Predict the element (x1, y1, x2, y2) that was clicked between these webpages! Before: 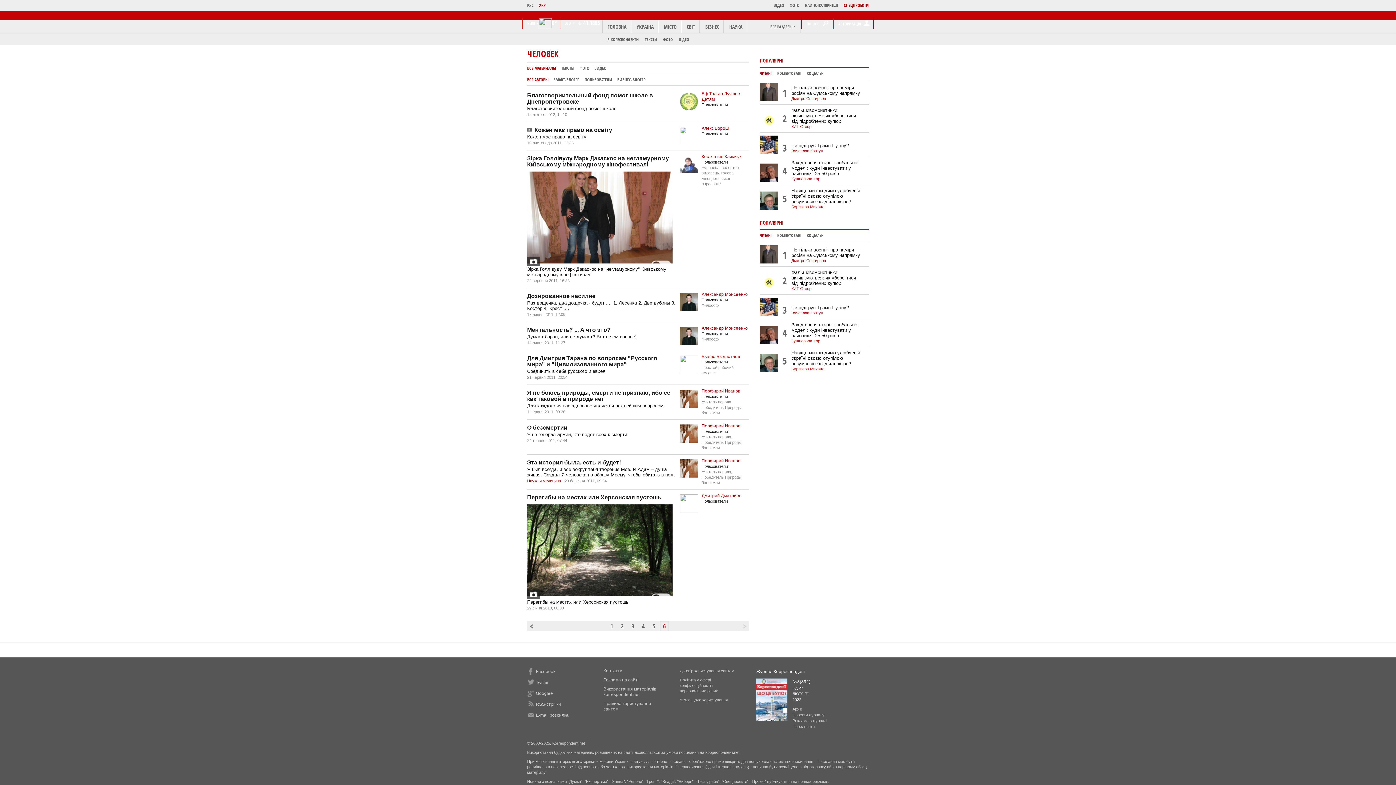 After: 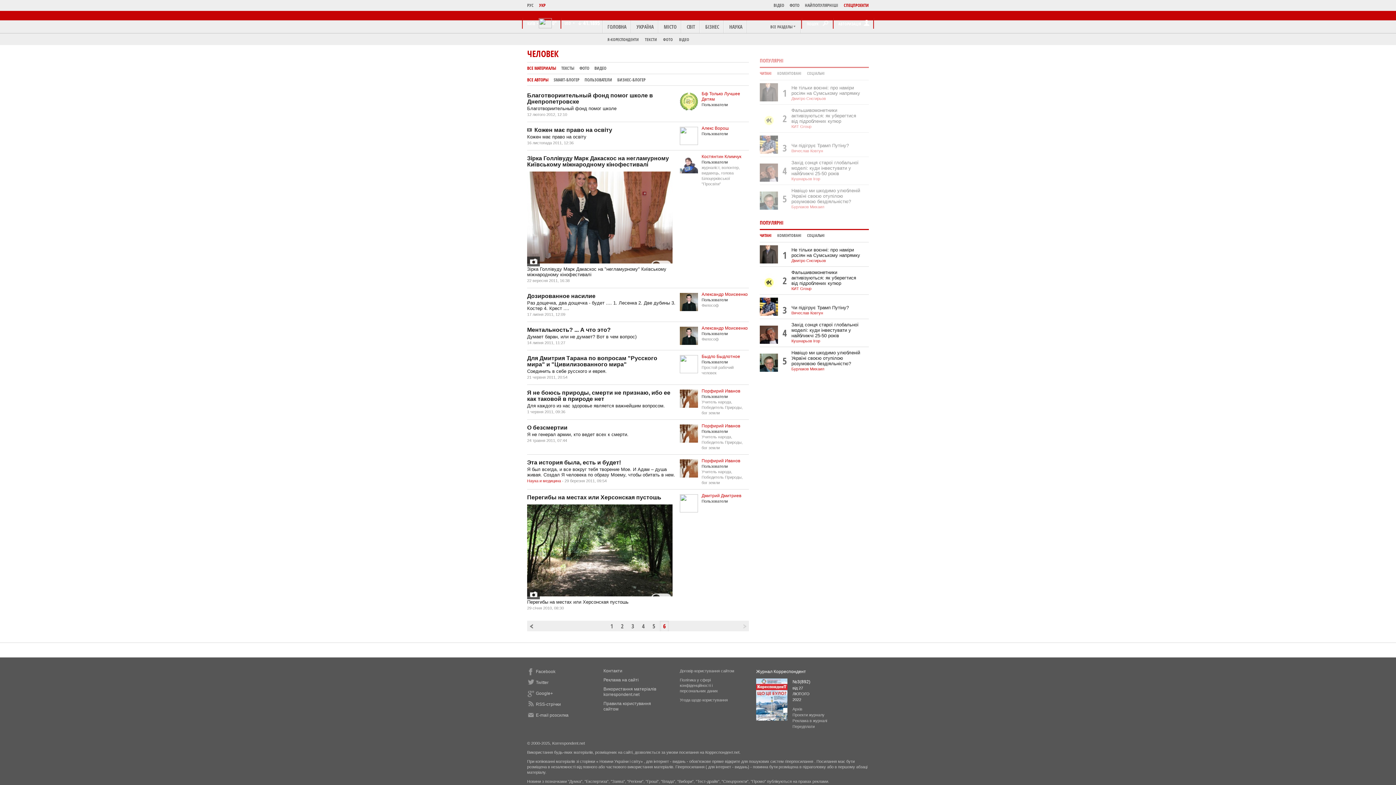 Action: bbox: (777, 71, 801, 75) label: КОМЕНТОВАНІ